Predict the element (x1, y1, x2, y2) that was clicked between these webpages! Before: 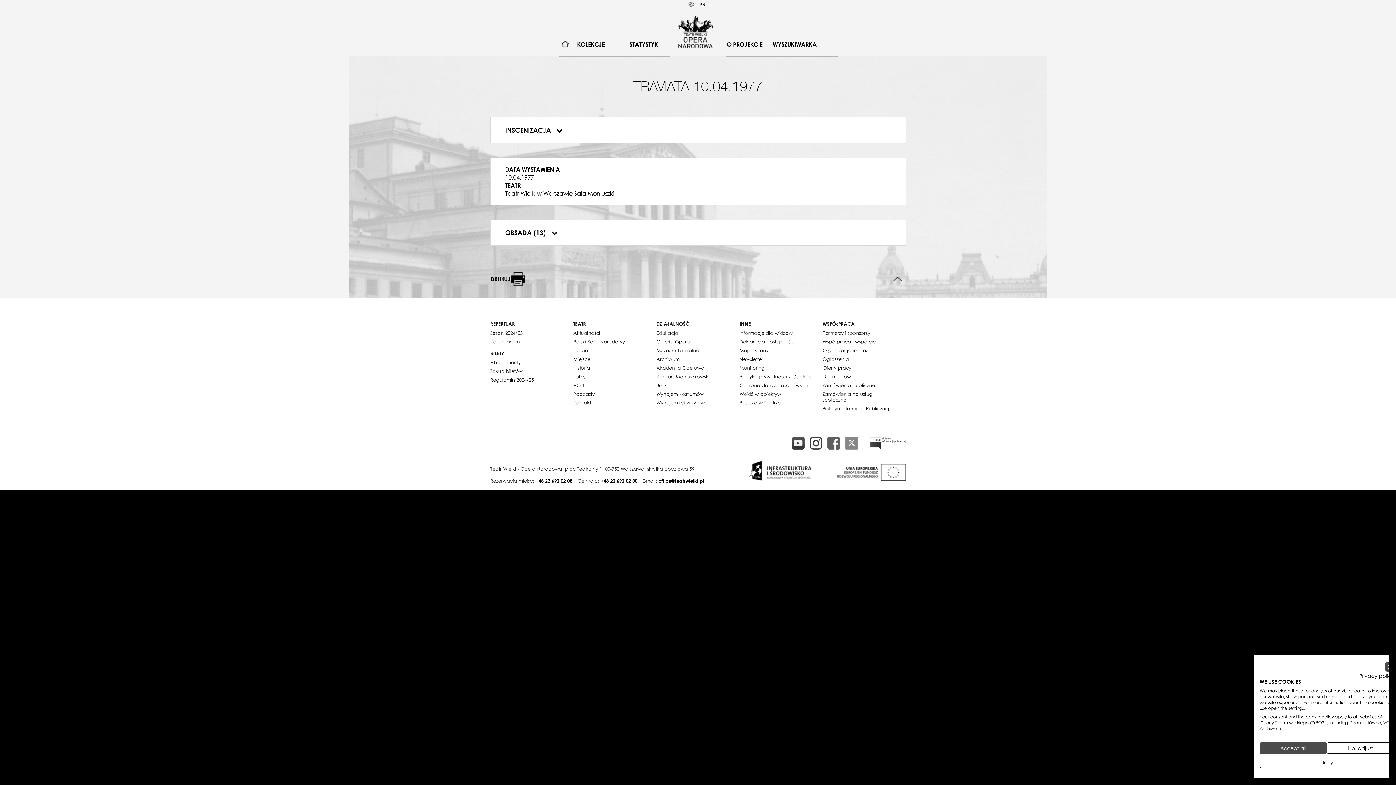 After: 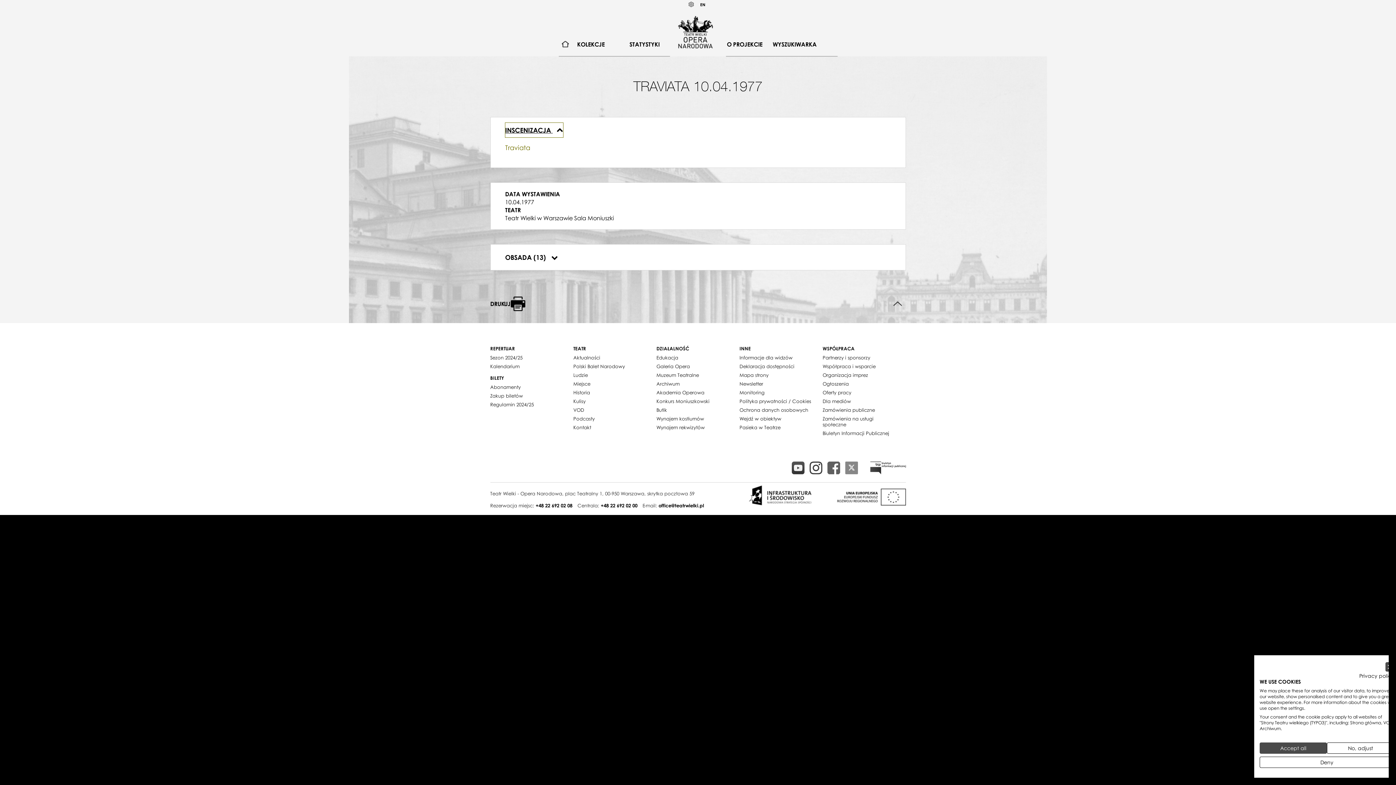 Action: bbox: (505, 122, 563, 137) label: INSCENIZACJA 